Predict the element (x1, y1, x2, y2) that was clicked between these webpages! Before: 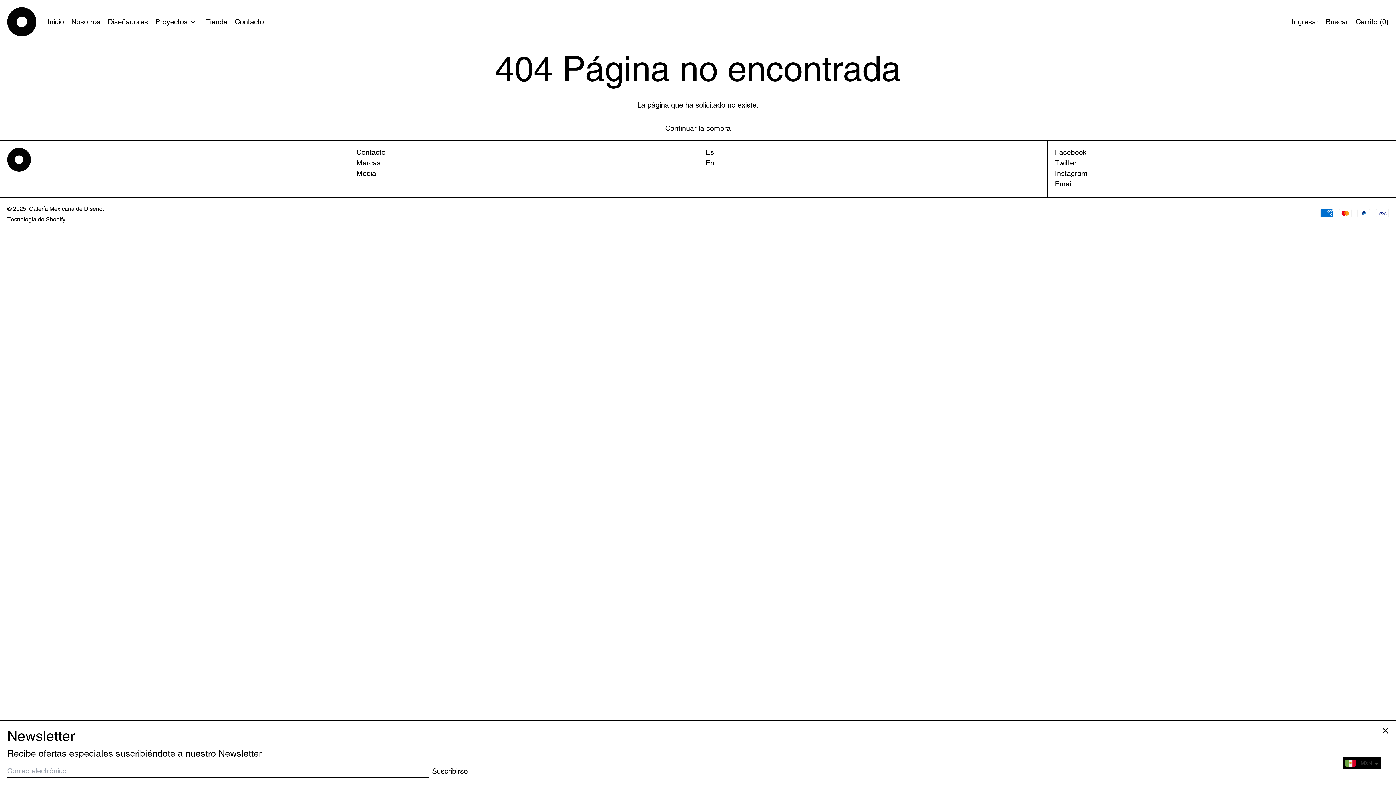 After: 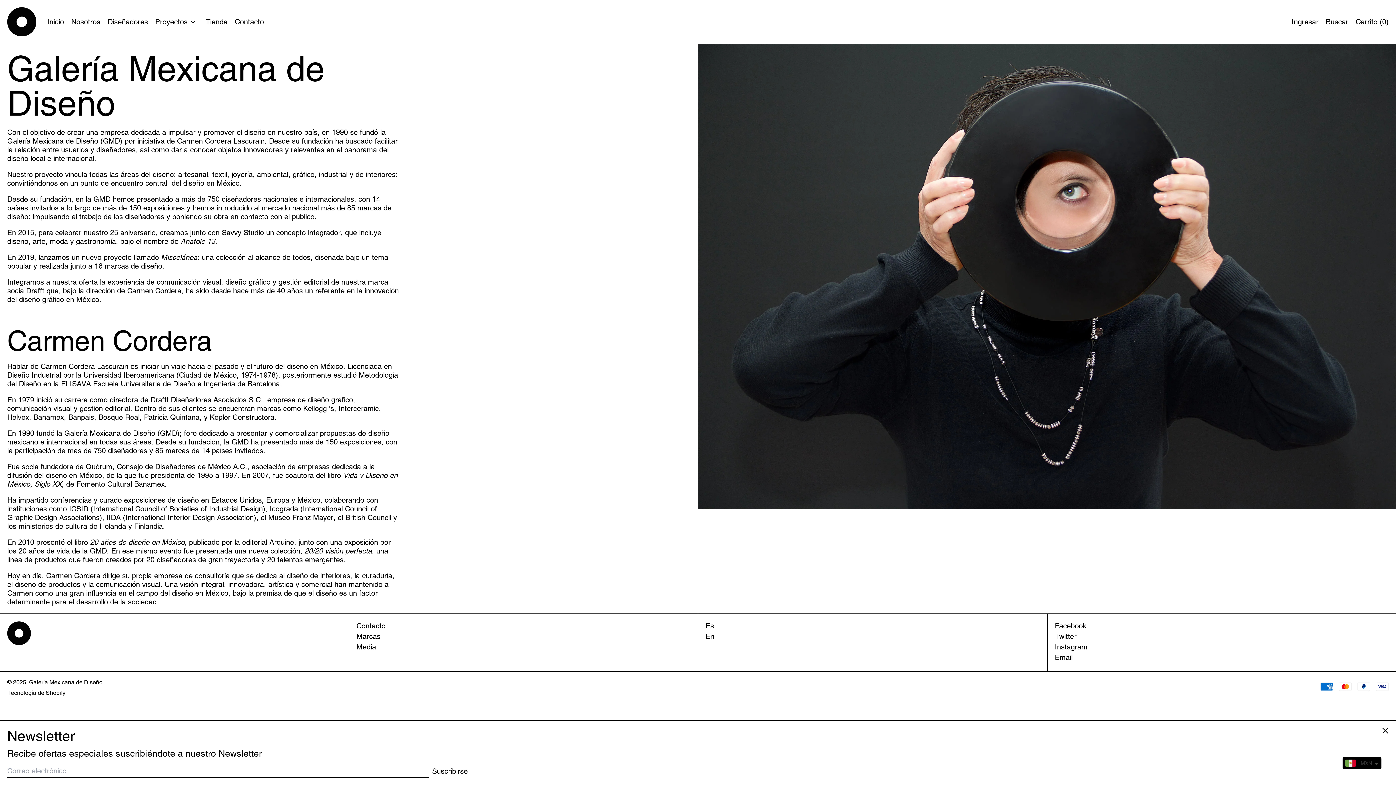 Action: label: Nosotros bbox: (71, 13, 100, 29)